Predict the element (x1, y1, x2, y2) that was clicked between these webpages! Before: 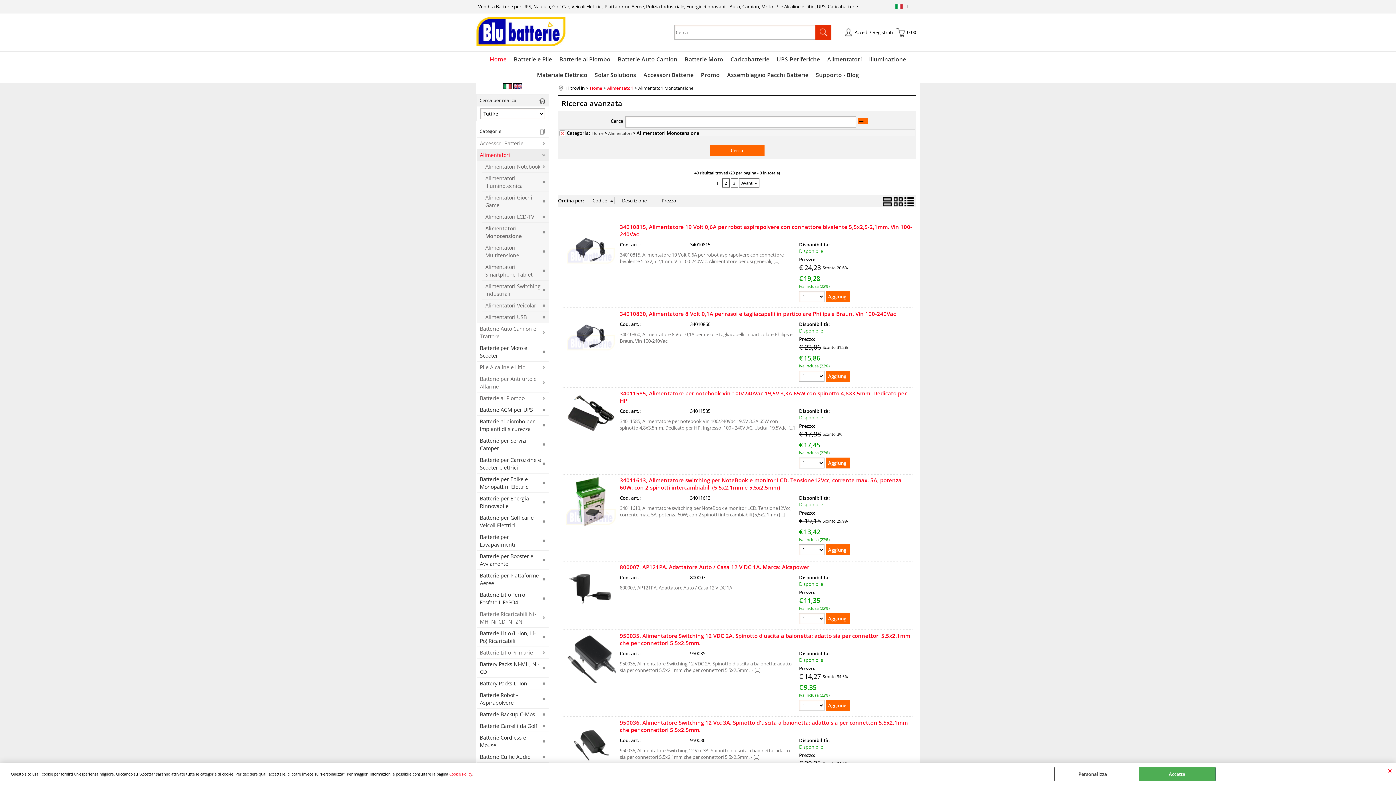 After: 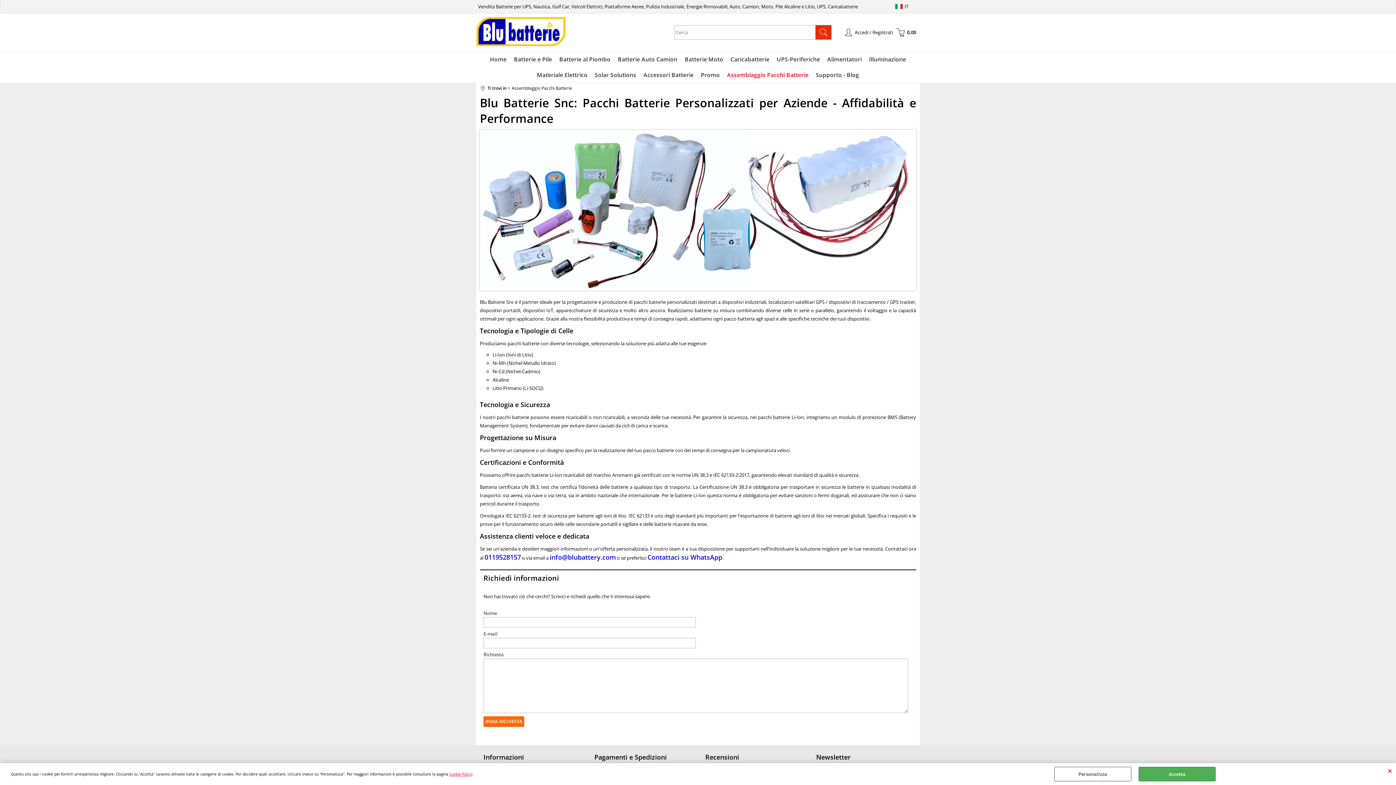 Action: bbox: (723, 67, 812, 82) label: Assemblaggio Pacchi Batterie